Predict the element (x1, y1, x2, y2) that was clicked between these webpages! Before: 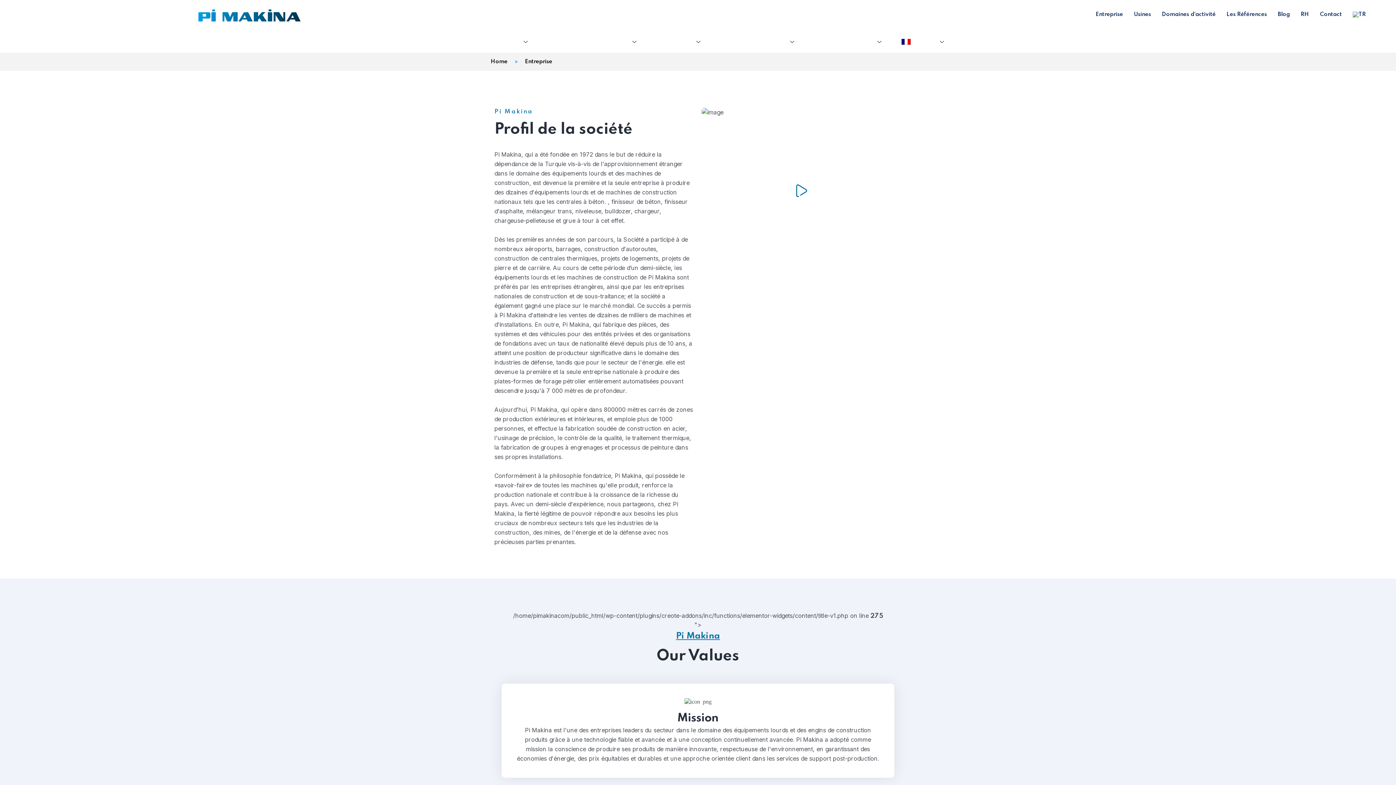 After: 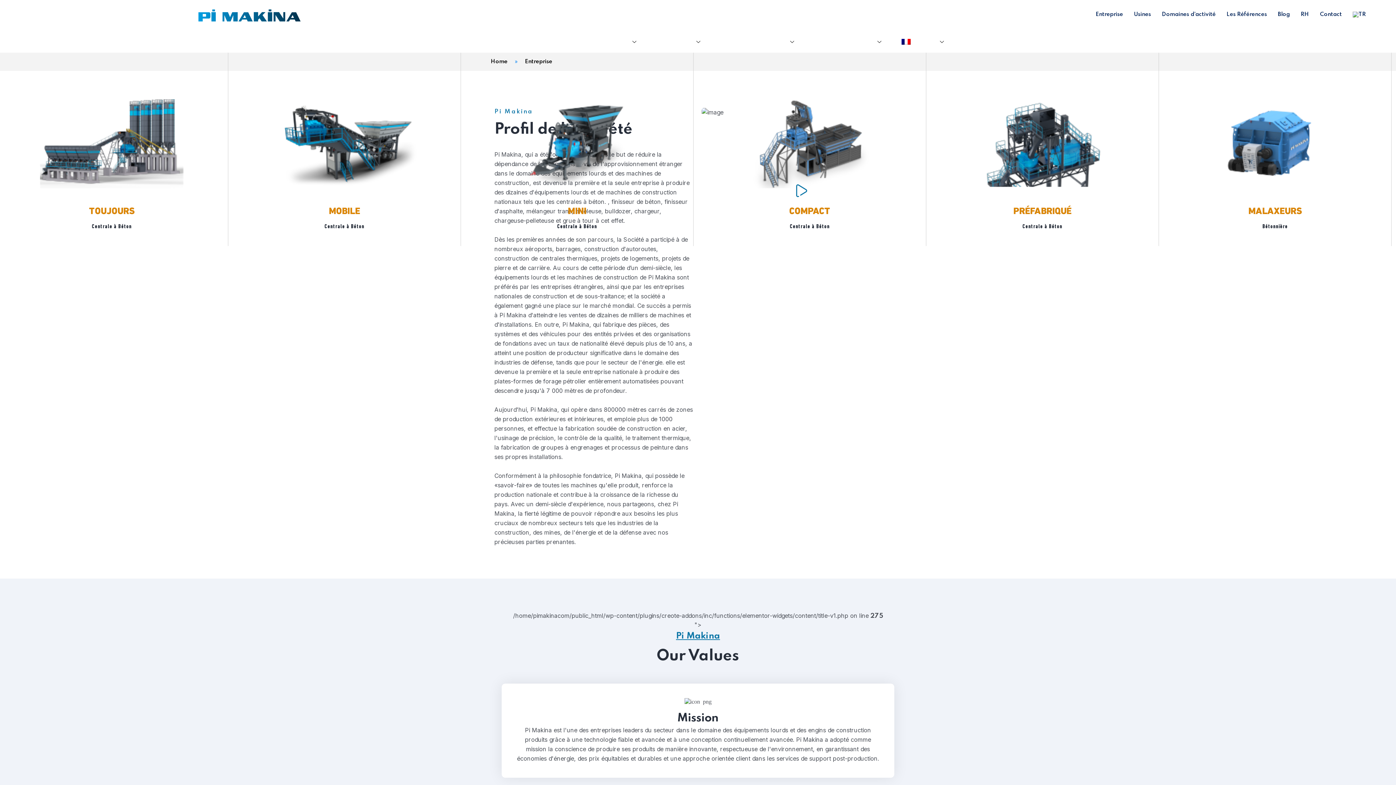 Action: bbox: (454, 30, 531, 52) label: Centrales à Béton